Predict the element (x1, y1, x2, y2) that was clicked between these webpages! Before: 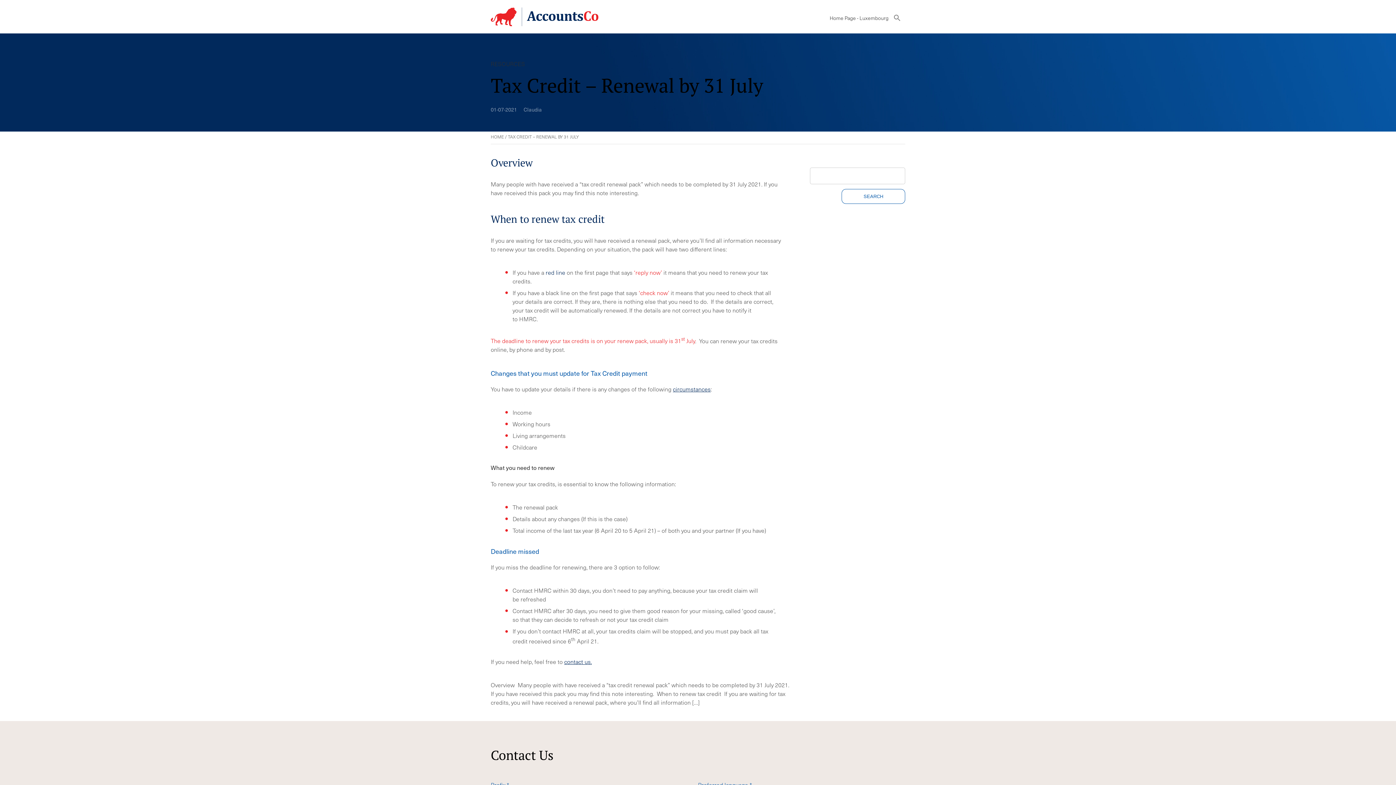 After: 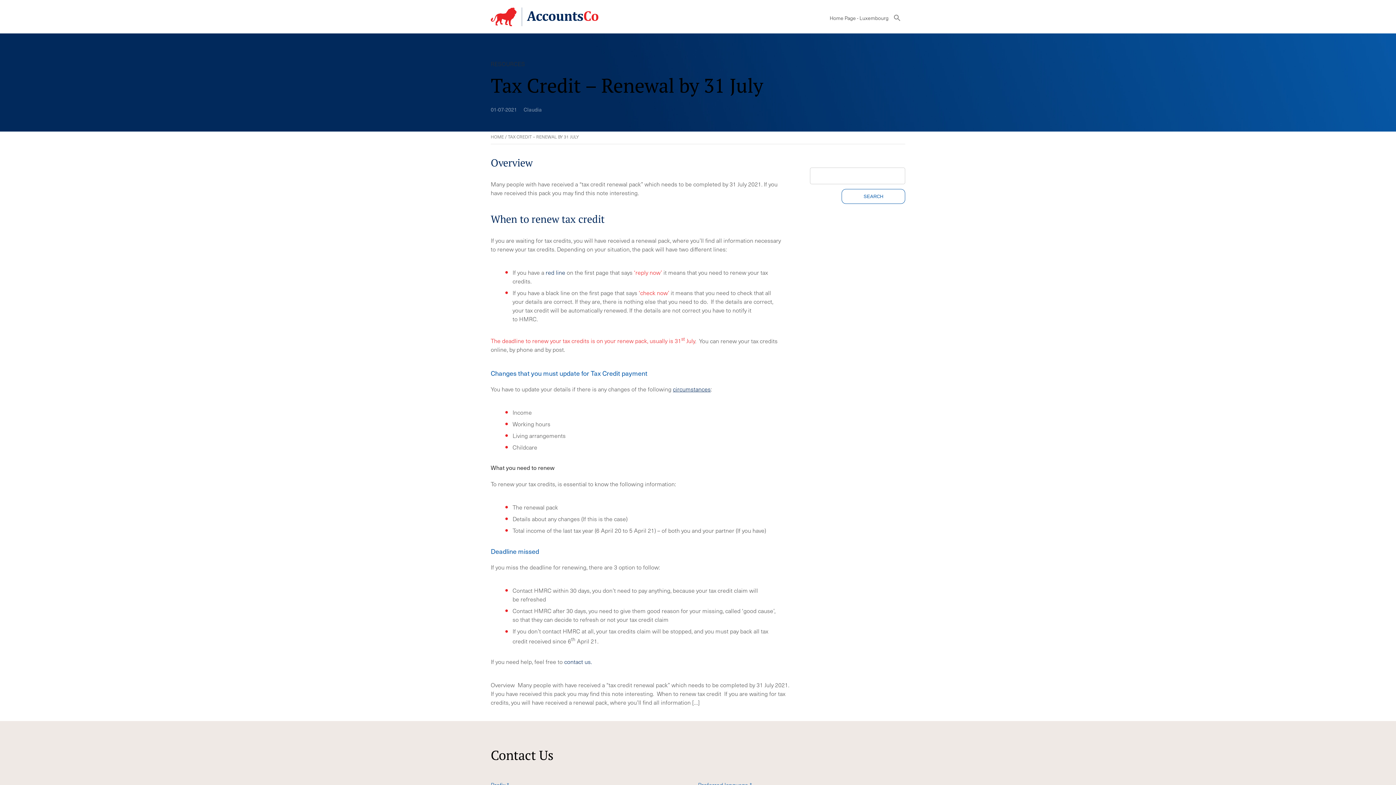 Action: bbox: (564, 657, 592, 666) label: contact us.